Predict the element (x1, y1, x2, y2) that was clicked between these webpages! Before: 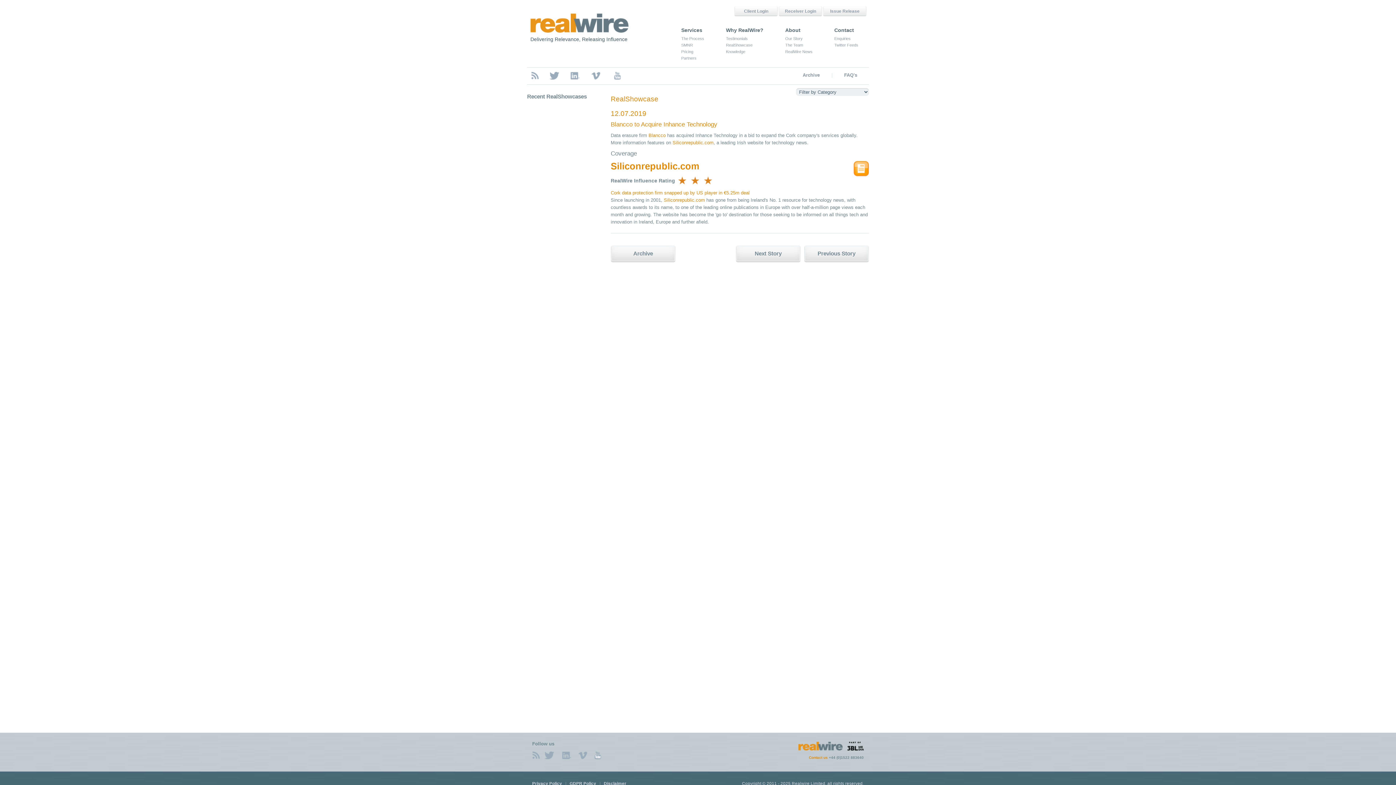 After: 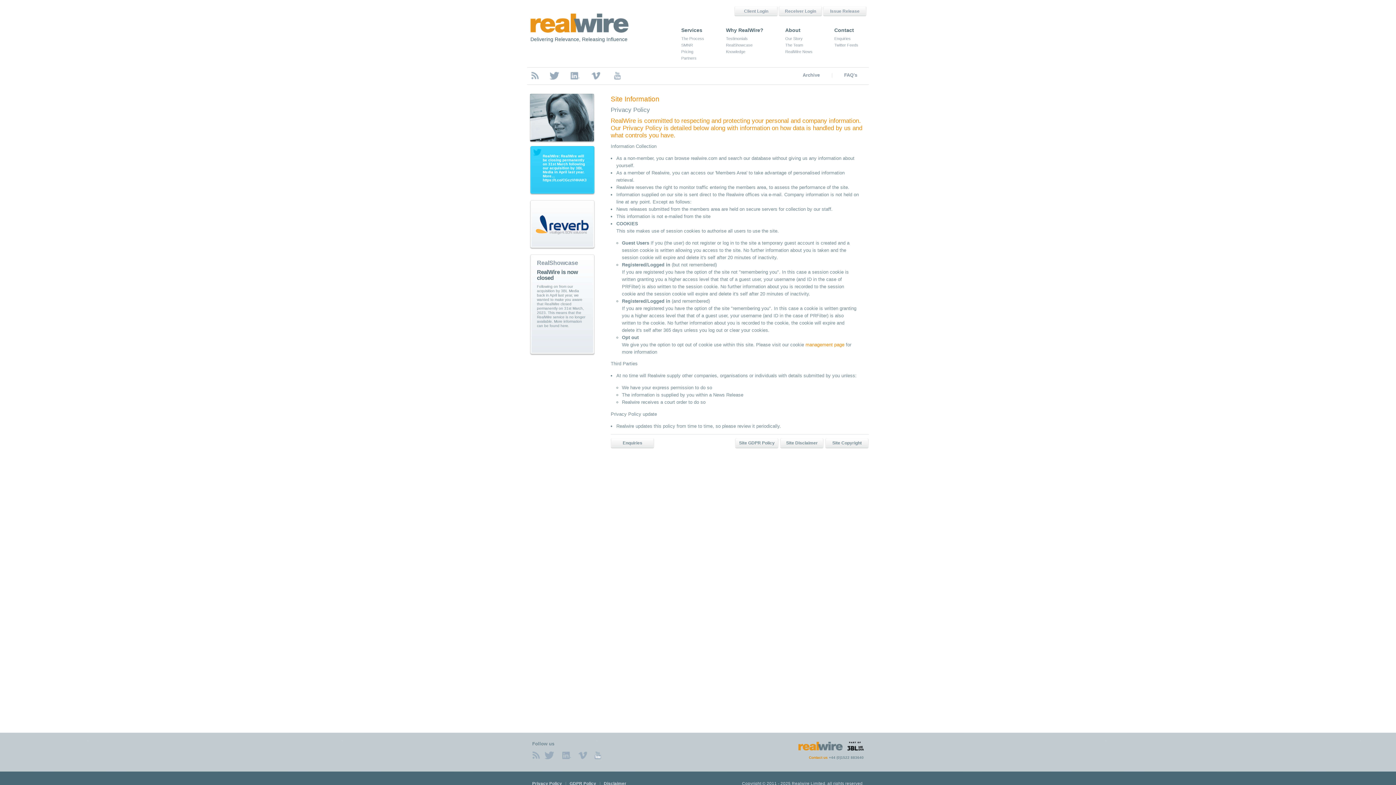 Action: label: Privacy Policy bbox: (532, 781, 562, 786)